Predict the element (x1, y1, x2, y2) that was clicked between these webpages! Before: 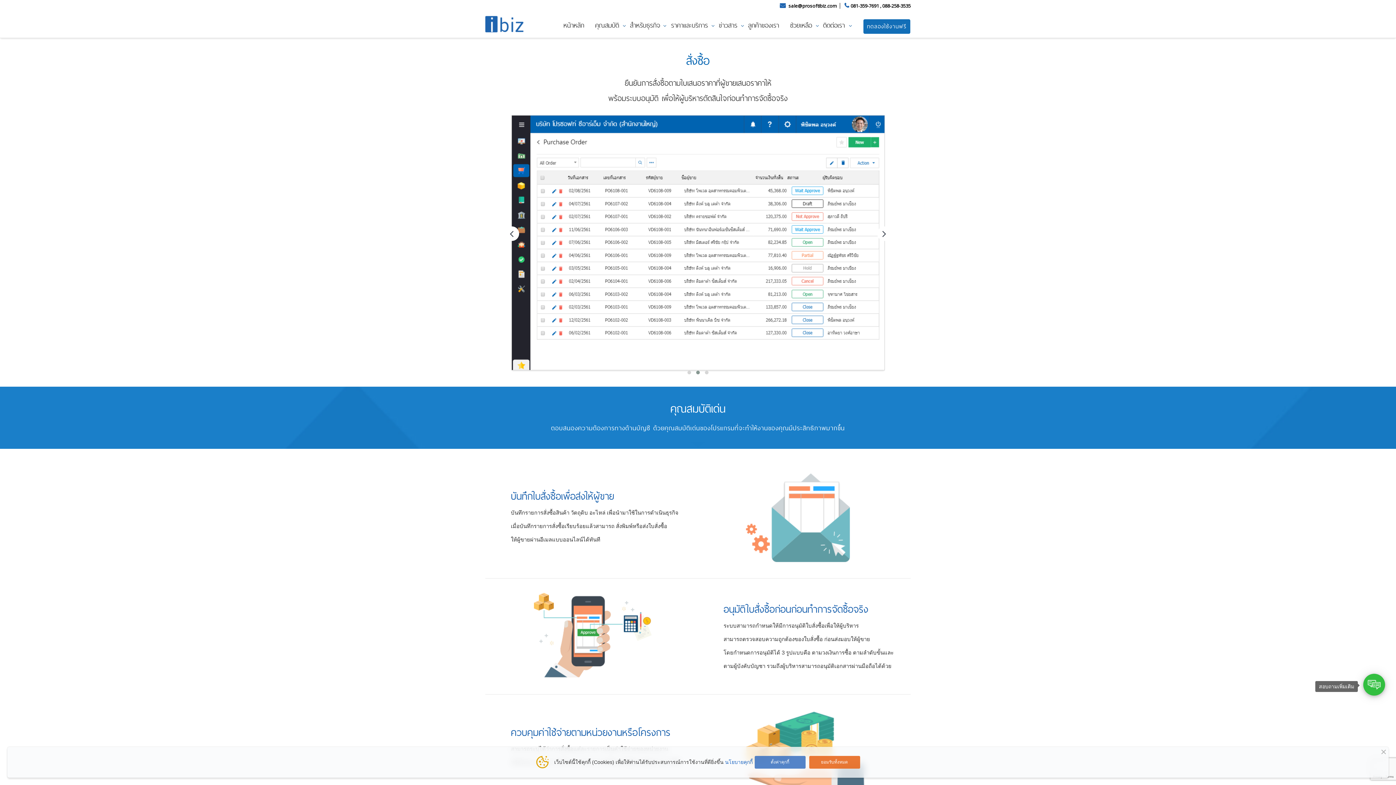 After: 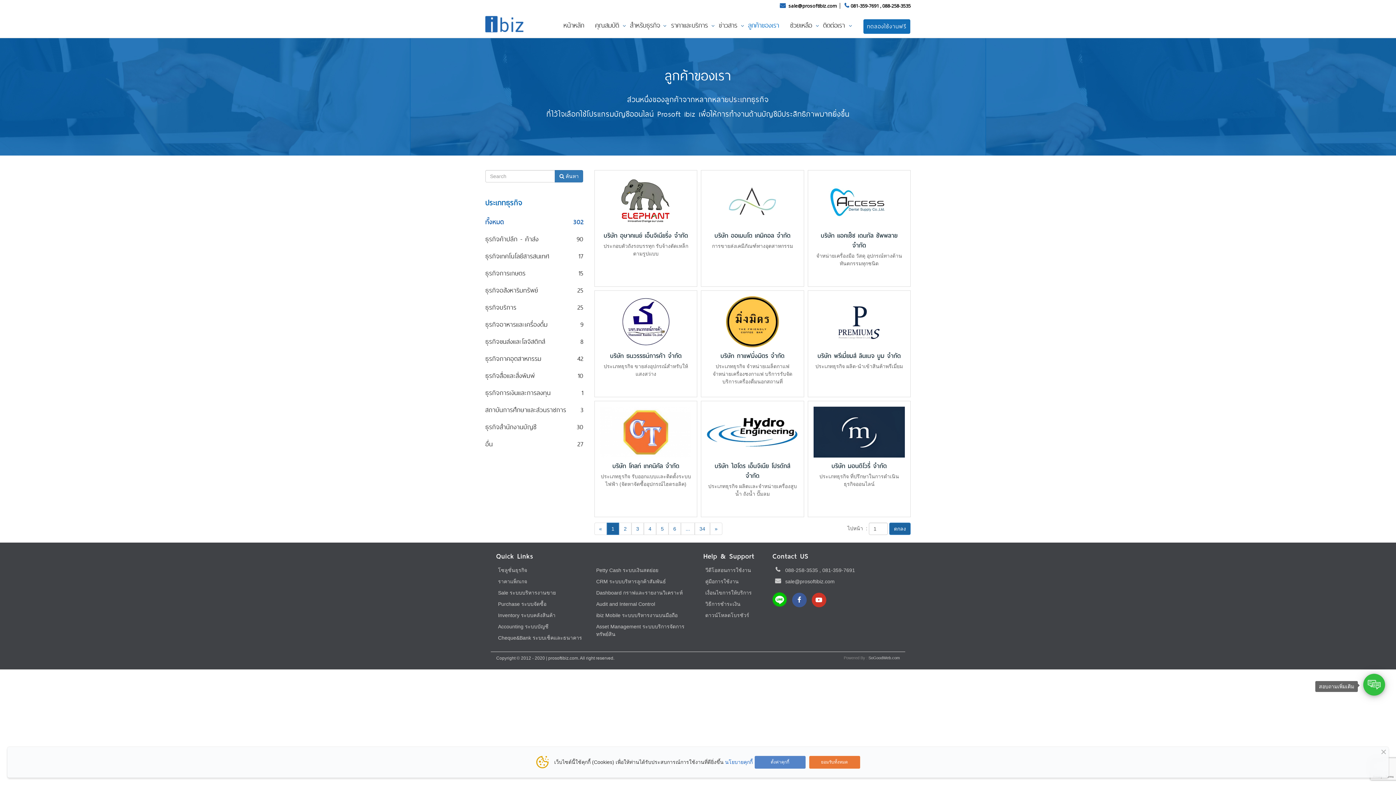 Action: bbox: (742, 14, 784, 36) label: ลูกค้าของเรา